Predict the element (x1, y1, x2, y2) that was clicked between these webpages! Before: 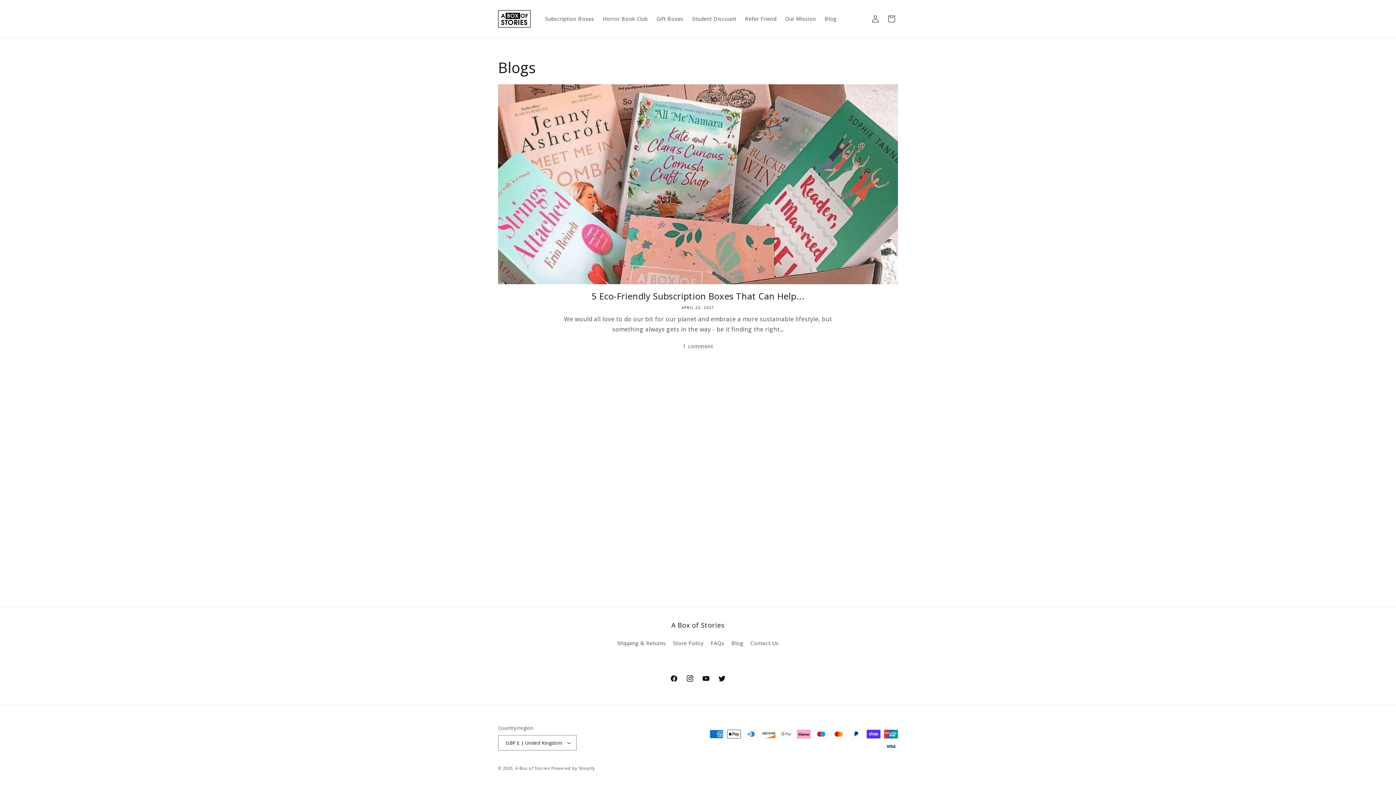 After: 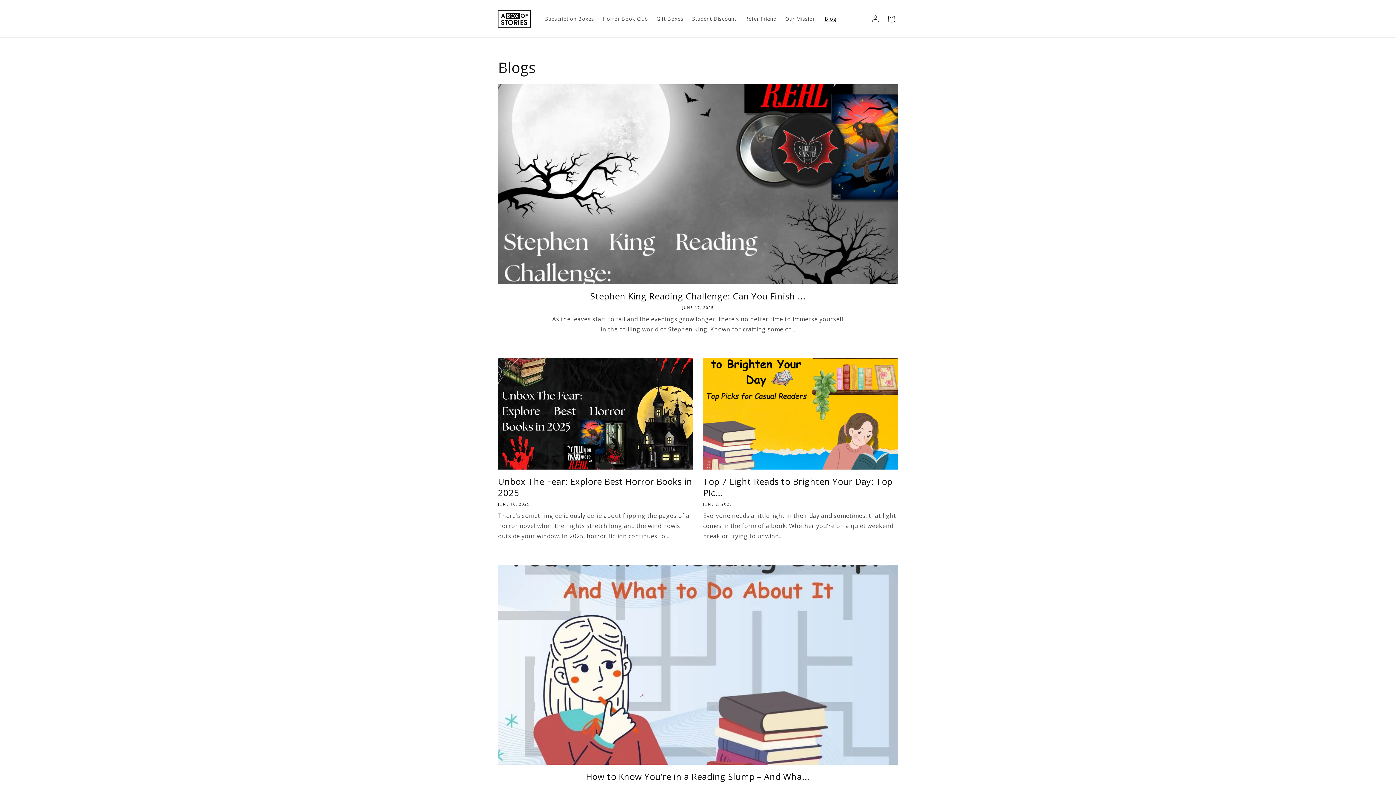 Action: label: Blog bbox: (820, 11, 841, 26)